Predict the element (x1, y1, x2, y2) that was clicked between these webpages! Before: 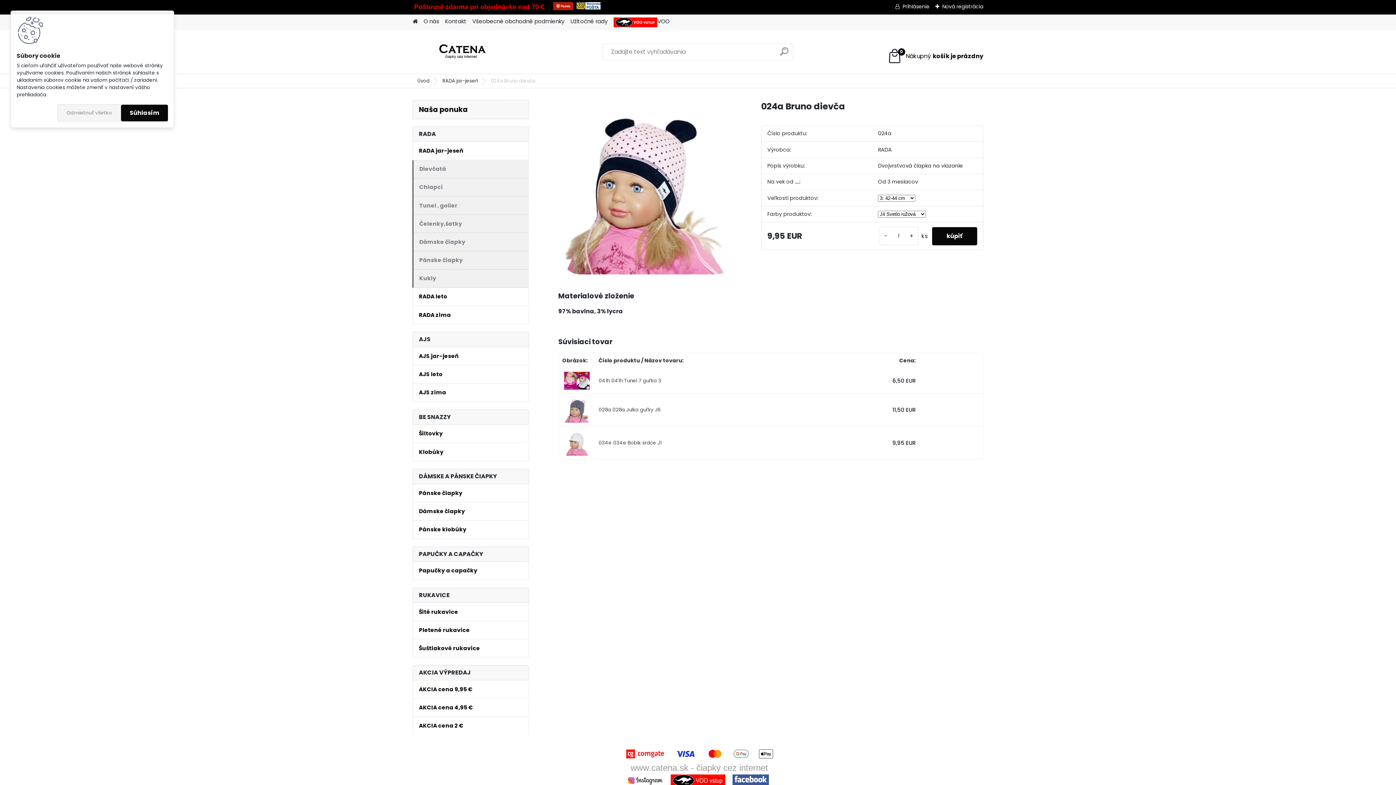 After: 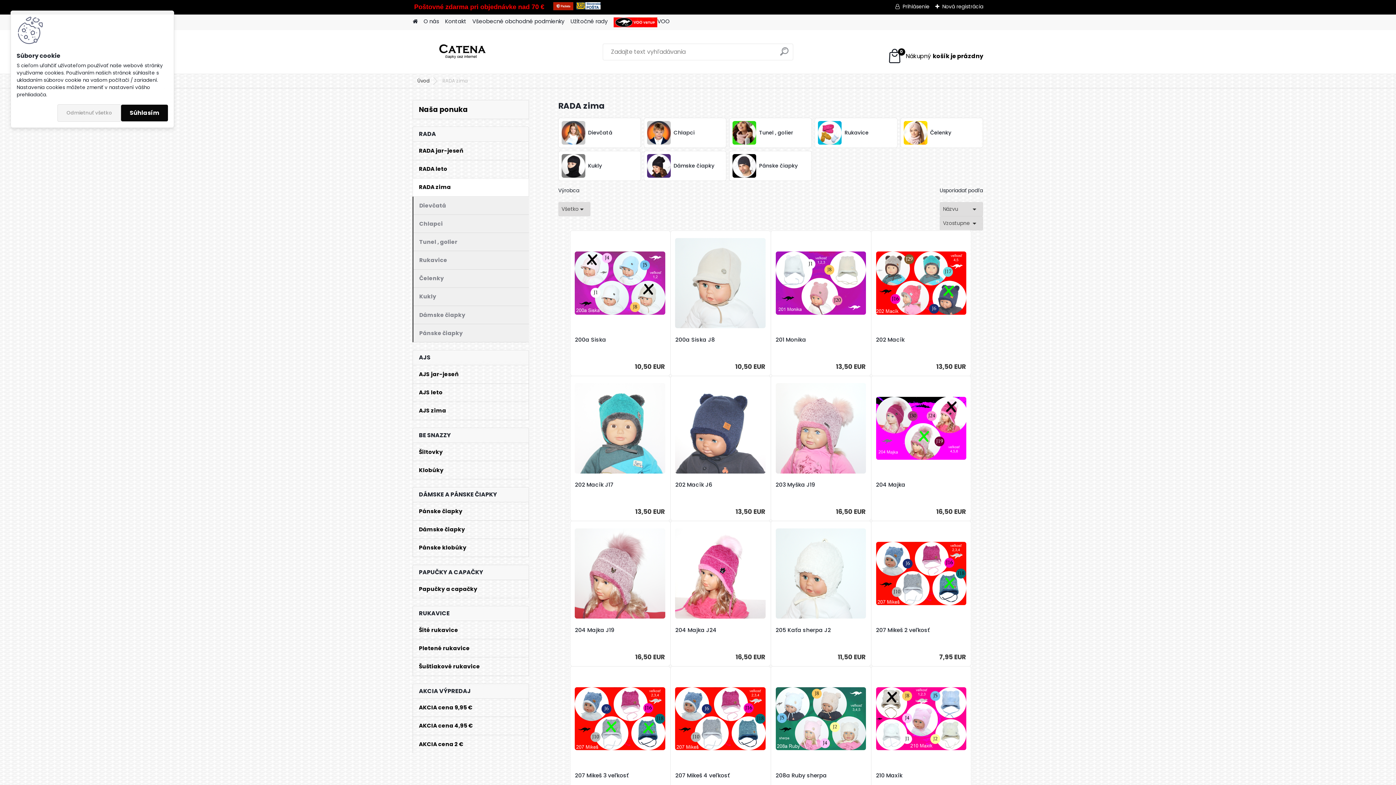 Action: bbox: (412, 306, 529, 324) label: RADA zima